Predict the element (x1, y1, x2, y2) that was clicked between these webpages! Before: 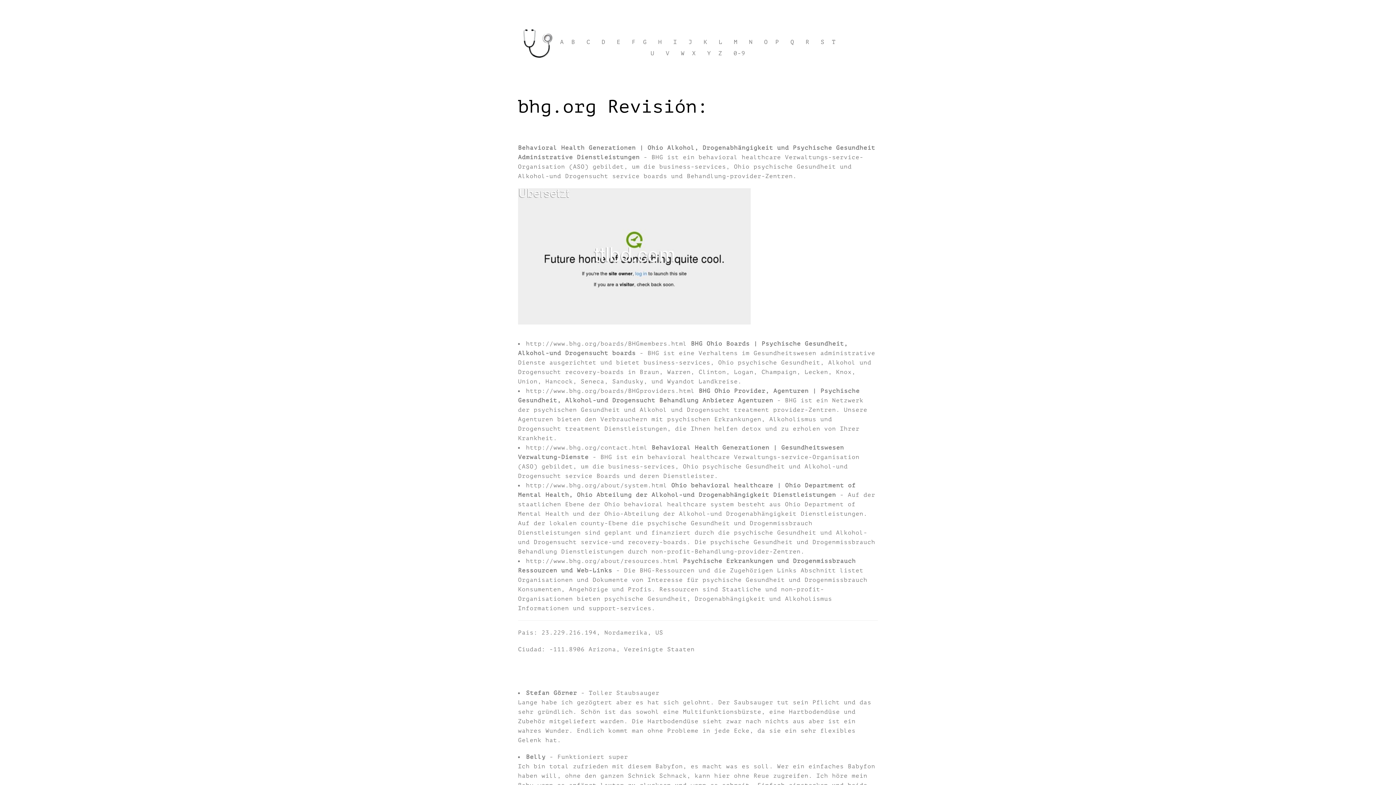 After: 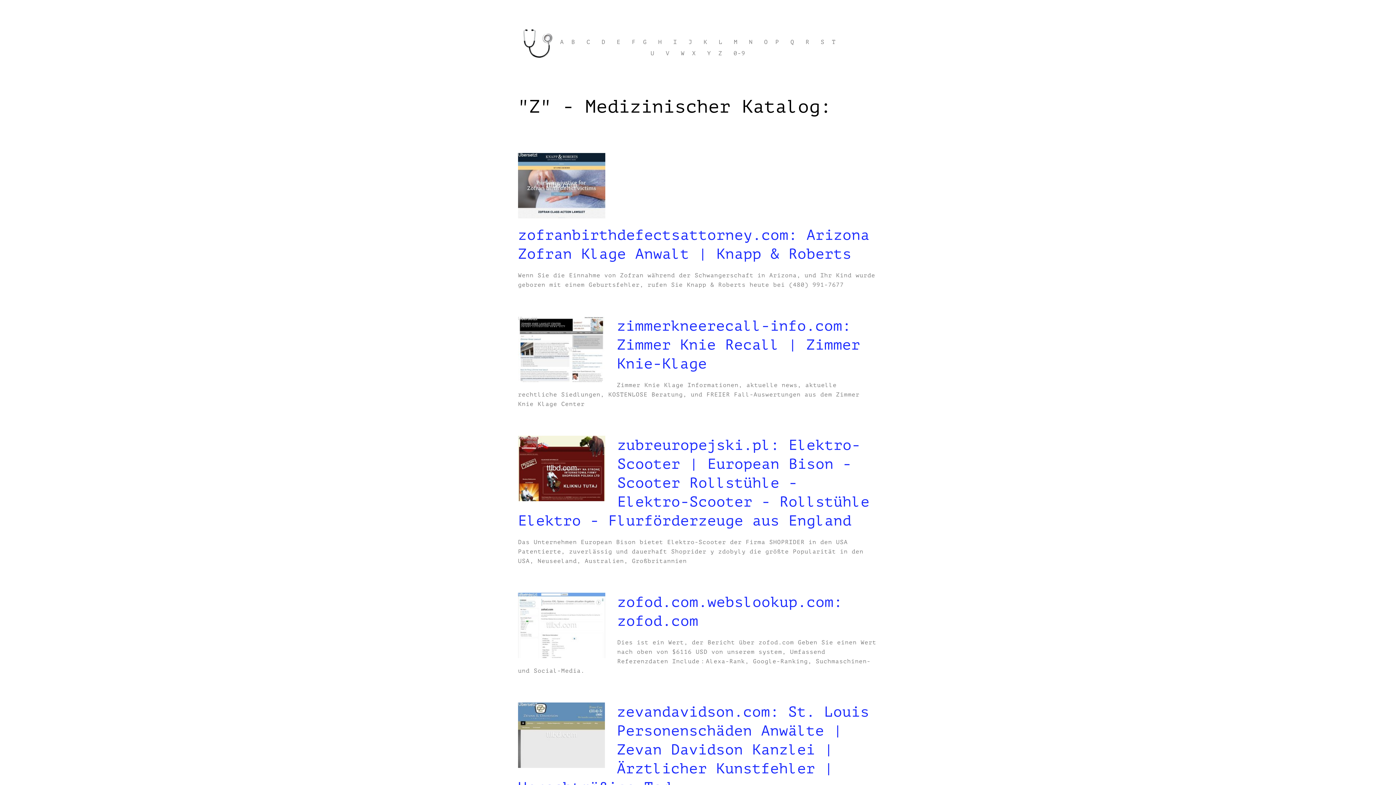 Action: label: Z bbox: (718, 48, 722, 59)